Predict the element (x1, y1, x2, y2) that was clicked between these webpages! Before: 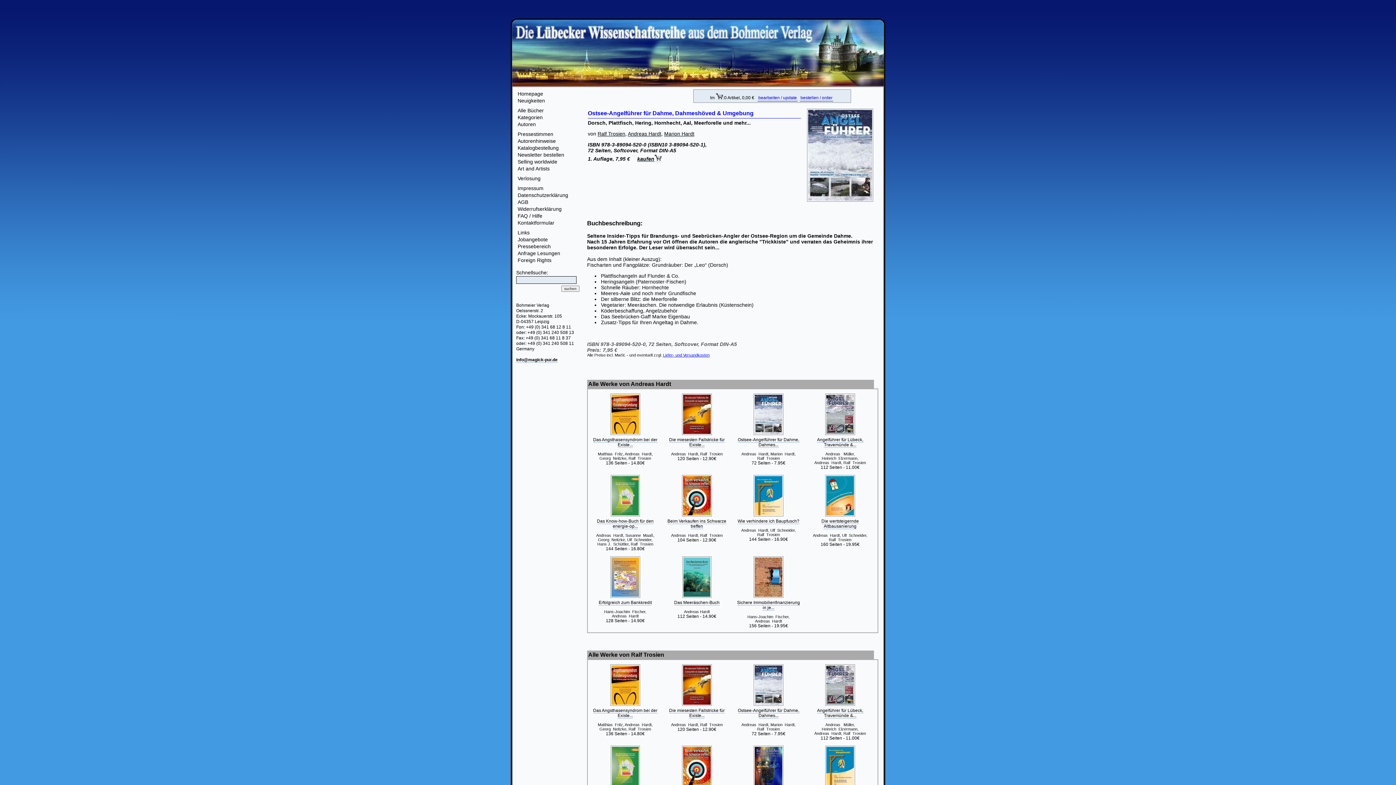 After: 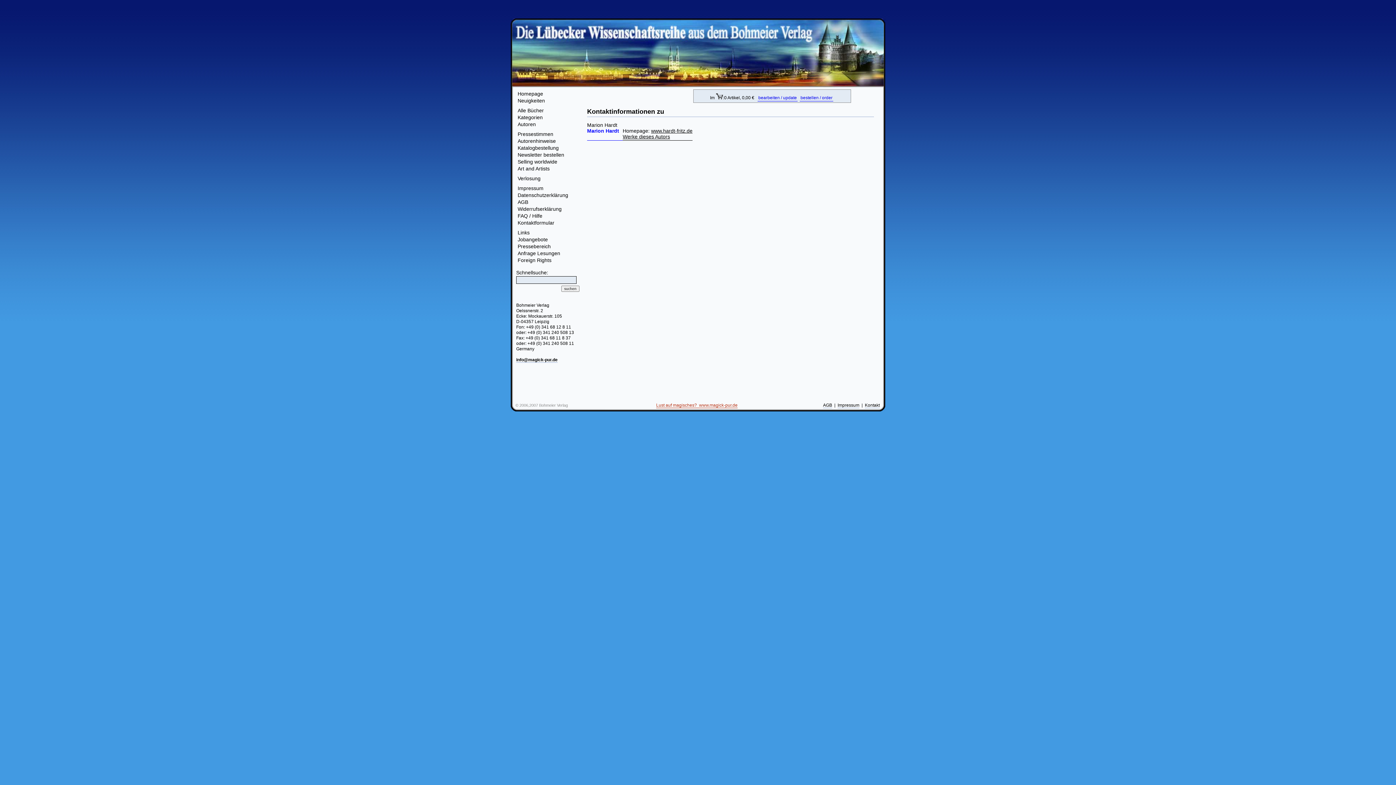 Action: bbox: (664, 130, 694, 137) label: Marion Hardt